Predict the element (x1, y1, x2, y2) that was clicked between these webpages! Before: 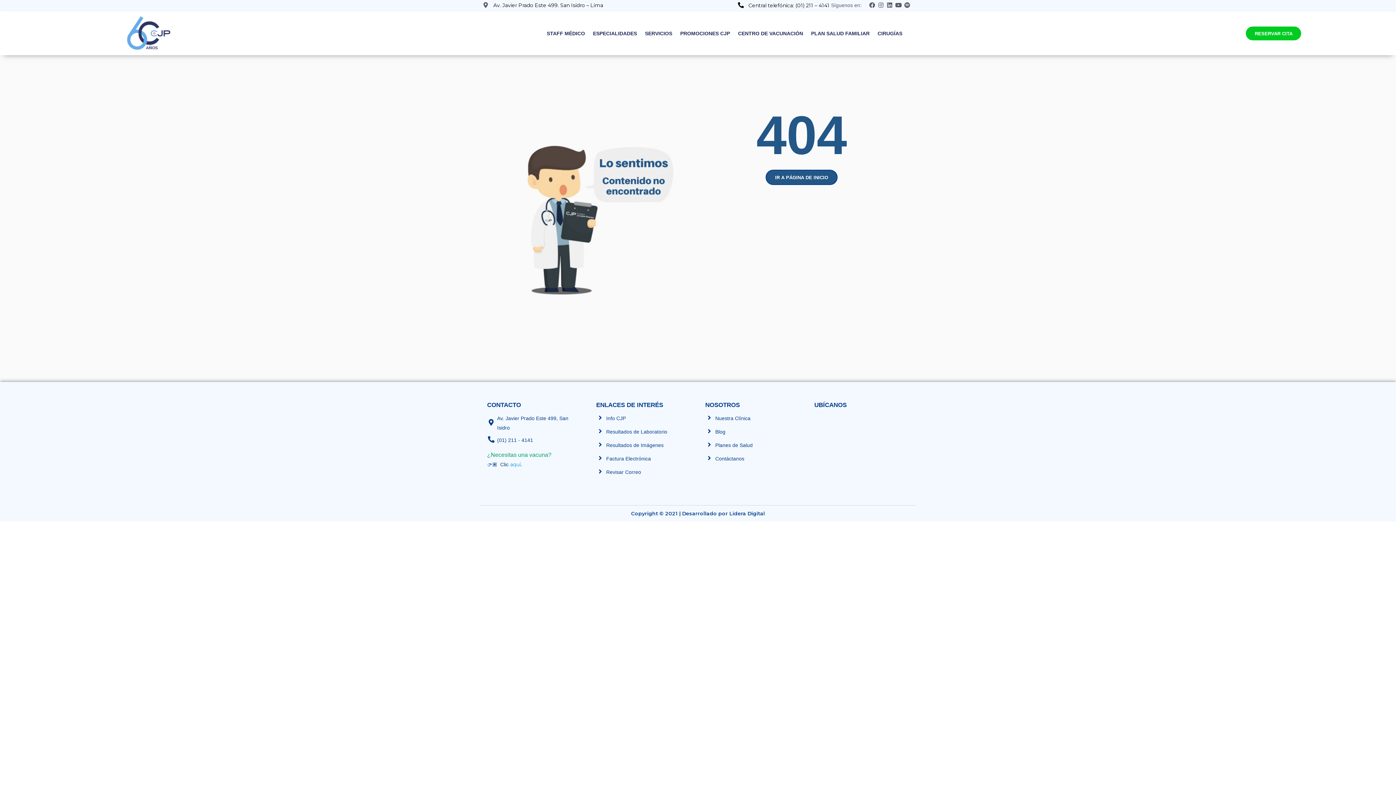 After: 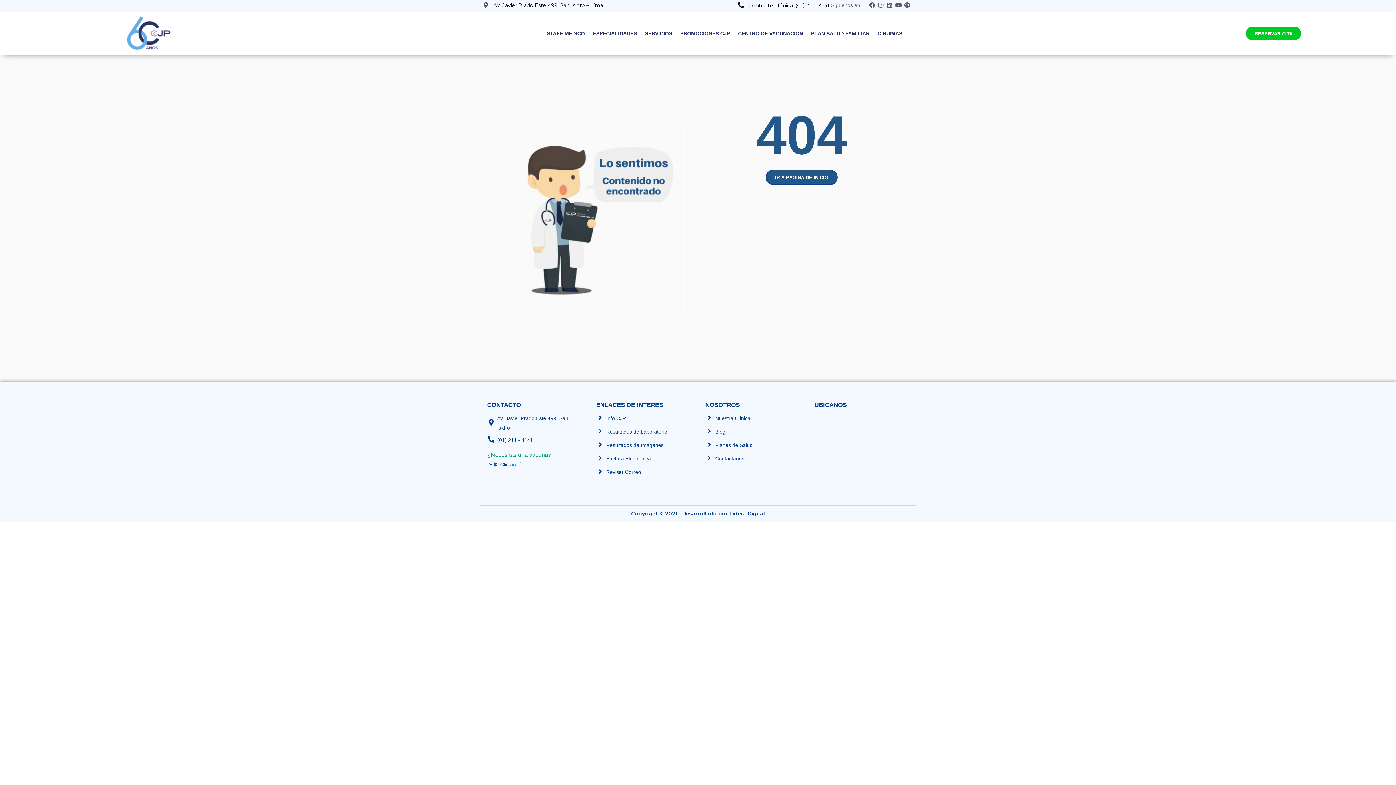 Action: label: Av. Javier Prado Este 499, San Isidro bbox: (487, 413, 581, 432)